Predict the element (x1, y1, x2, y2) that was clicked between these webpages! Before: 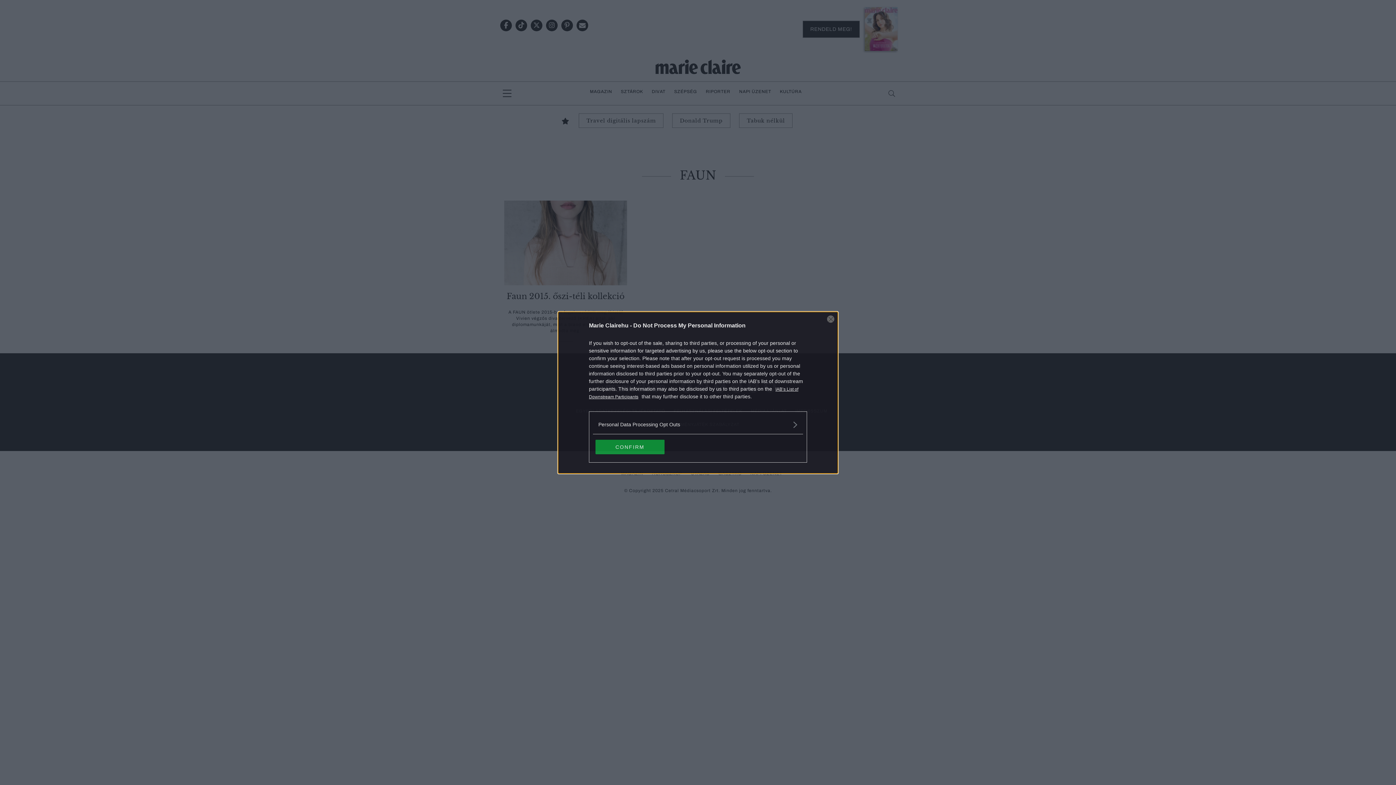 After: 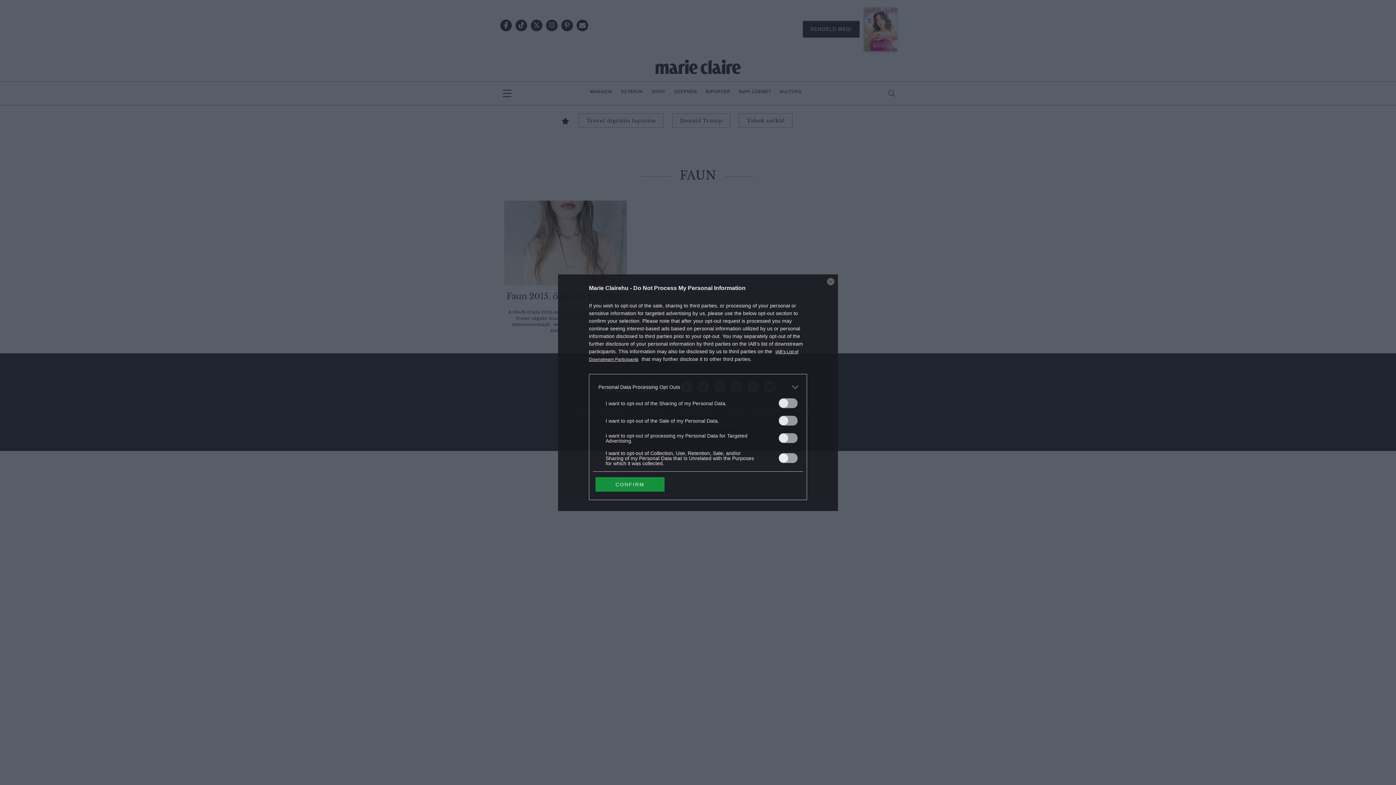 Action: bbox: (598, 420, 797, 428) label: Opt-Outs